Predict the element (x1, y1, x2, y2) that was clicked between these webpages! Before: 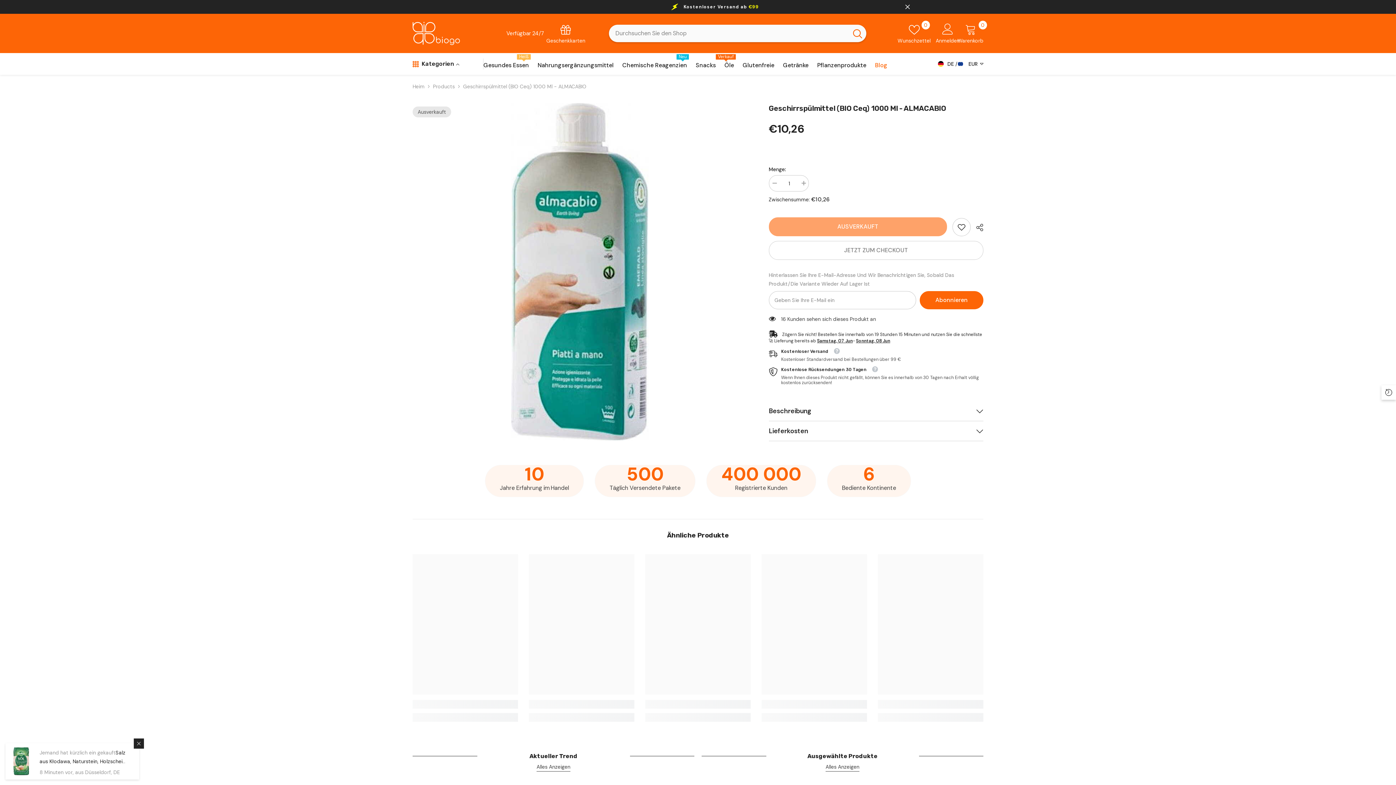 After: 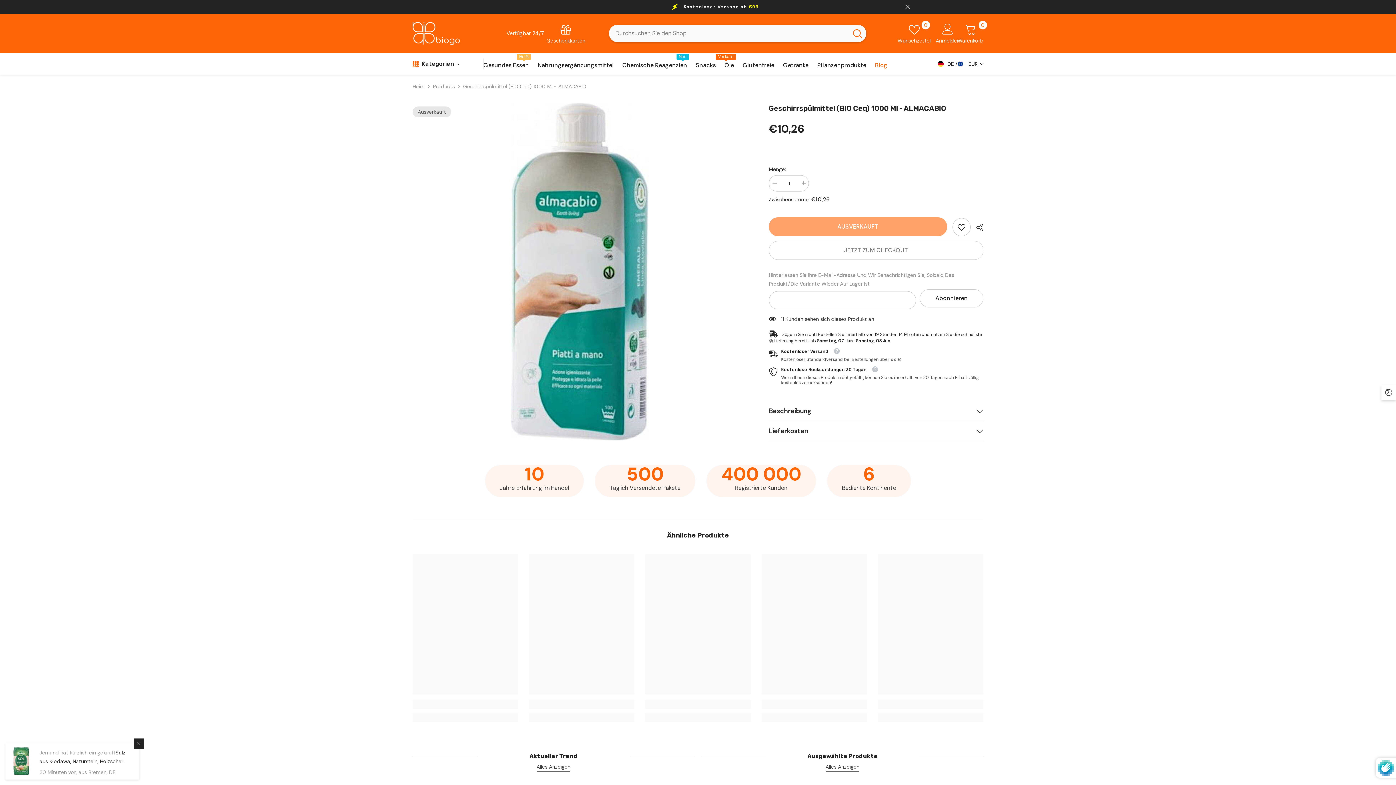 Action: label: Abonnieren bbox: (919, 291, 983, 309)